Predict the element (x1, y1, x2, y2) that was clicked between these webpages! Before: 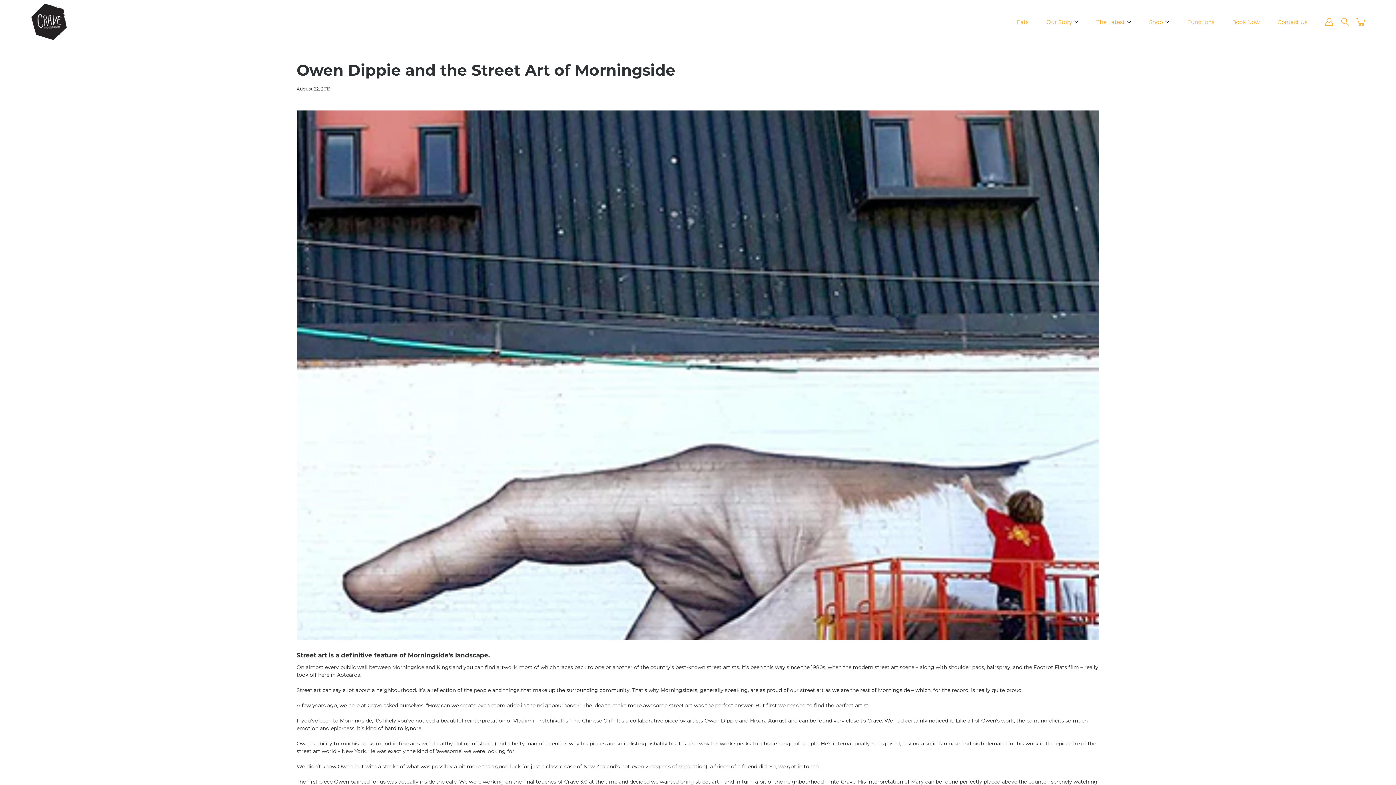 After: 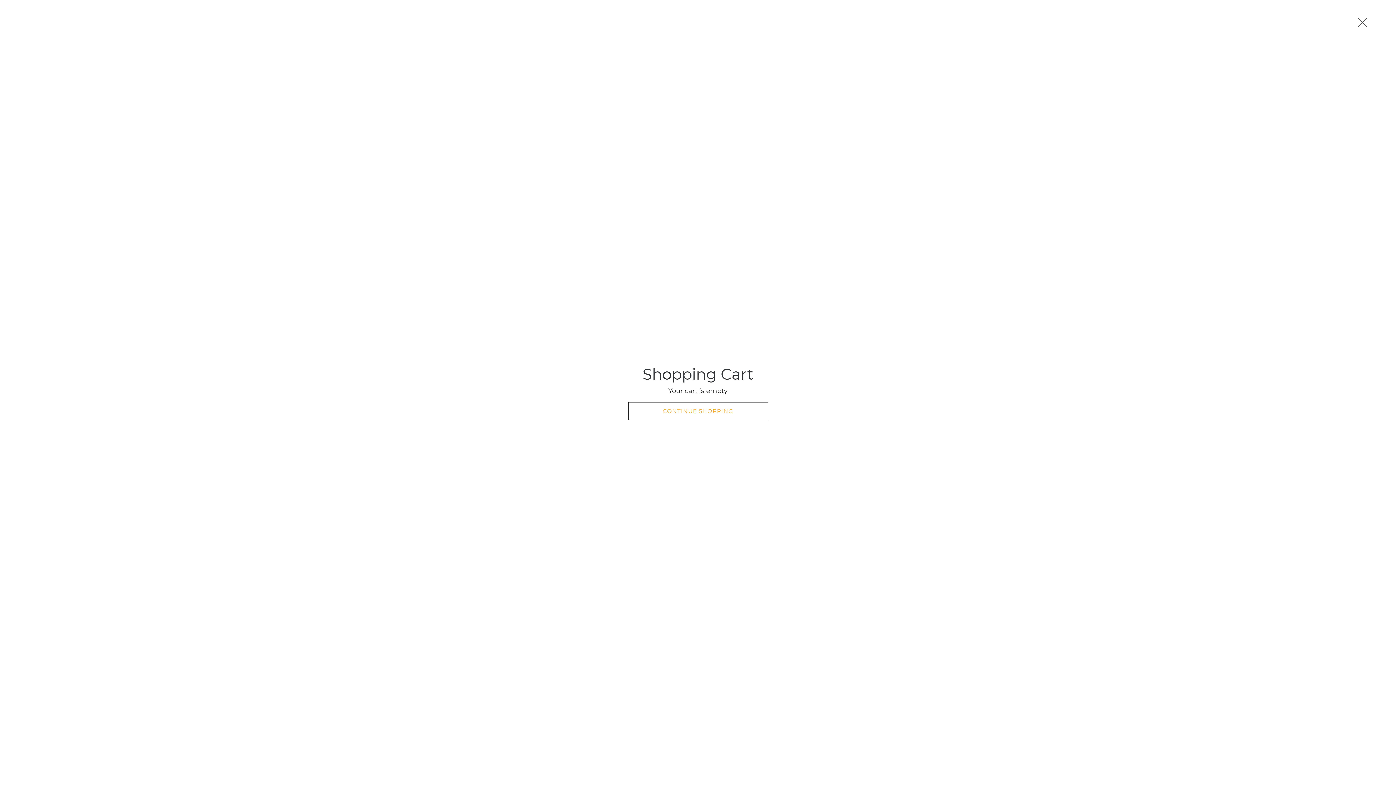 Action: bbox: (1355, 16, 1367, 27) label: item(s) added to your cart